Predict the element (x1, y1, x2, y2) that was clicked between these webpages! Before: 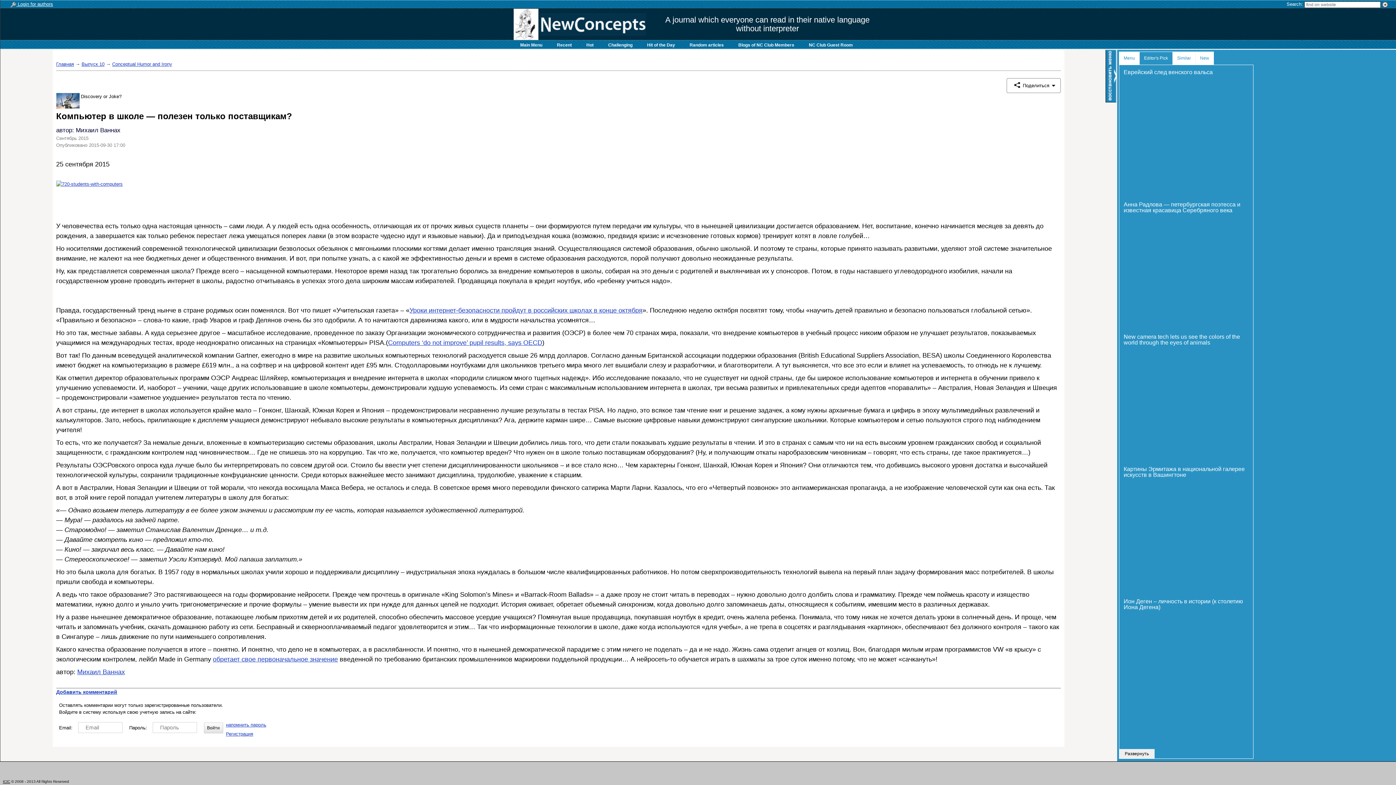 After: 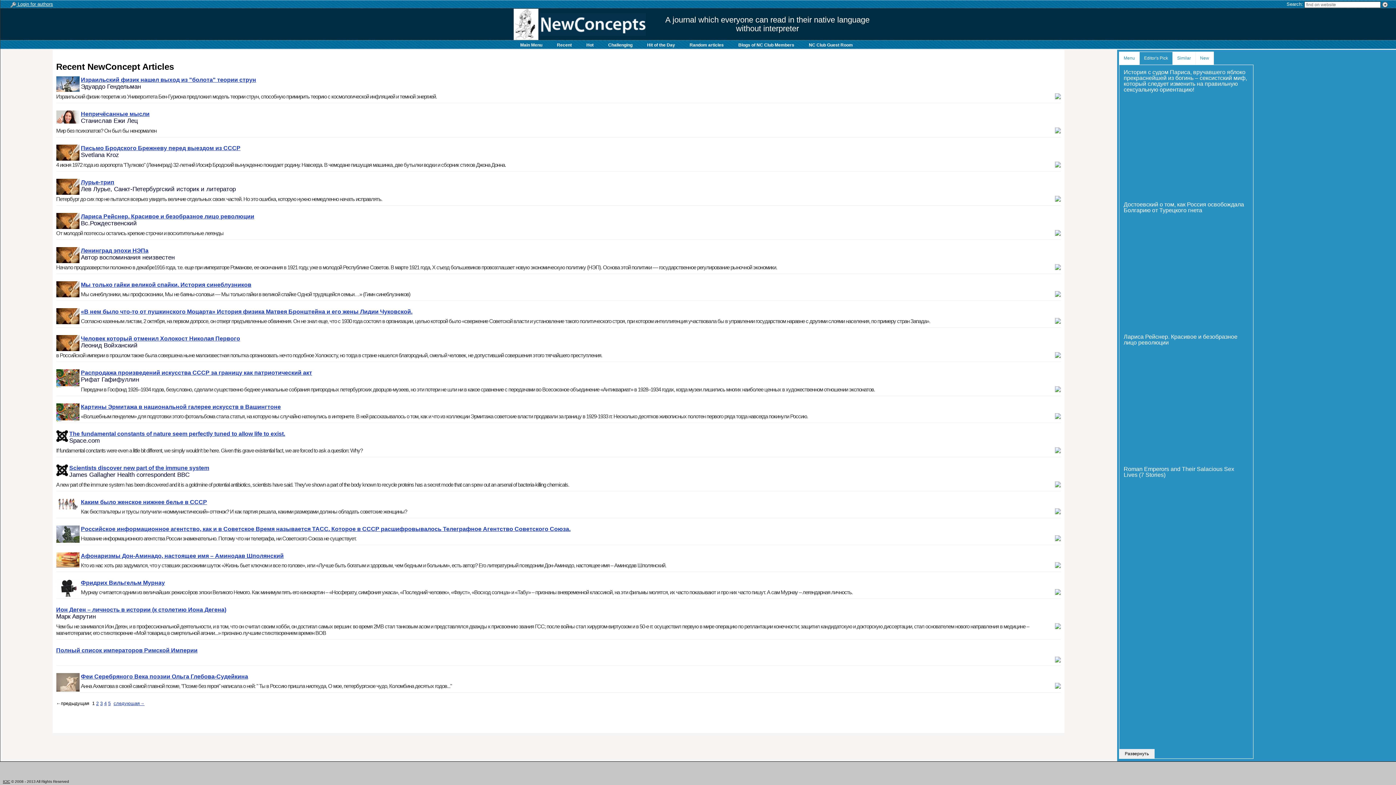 Action: label: ICIC bbox: (2, 780, 10, 784)